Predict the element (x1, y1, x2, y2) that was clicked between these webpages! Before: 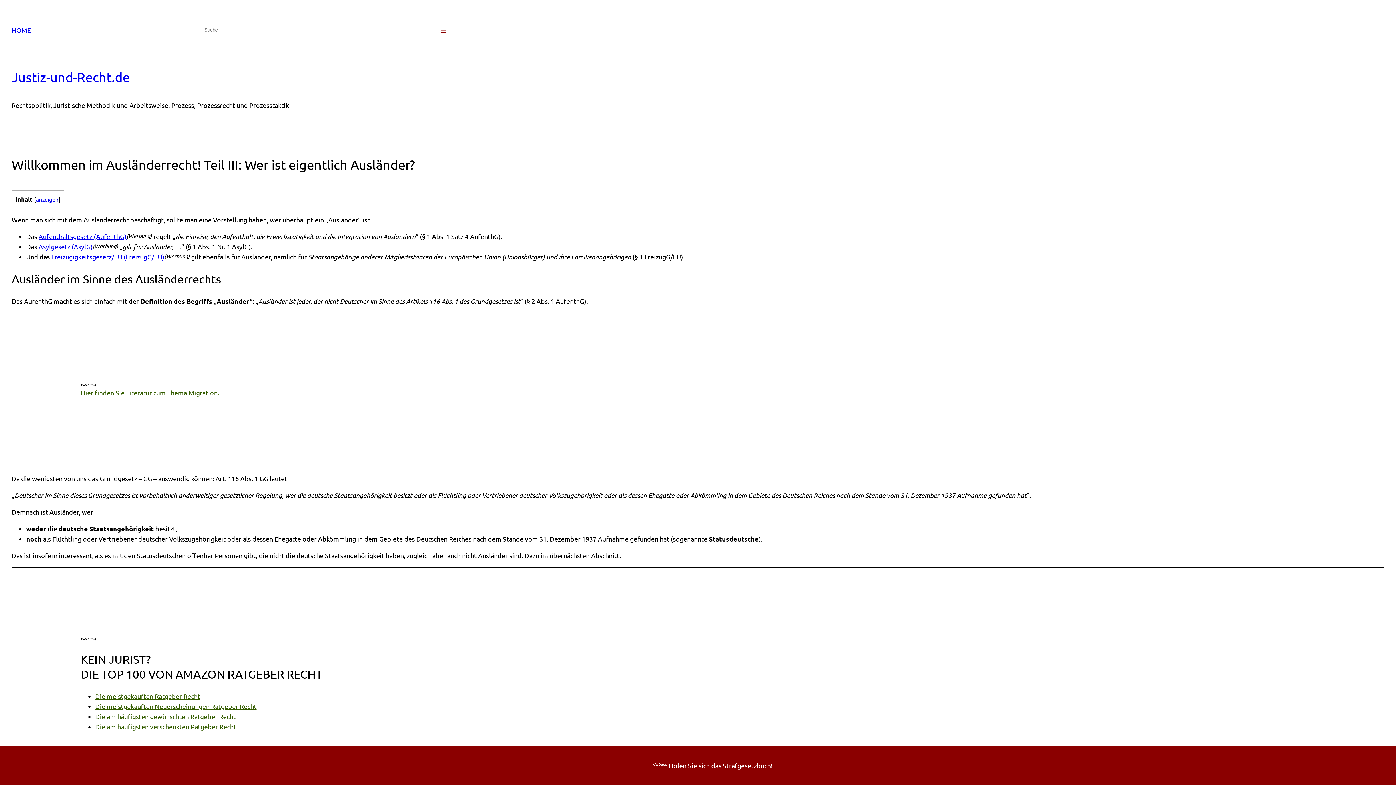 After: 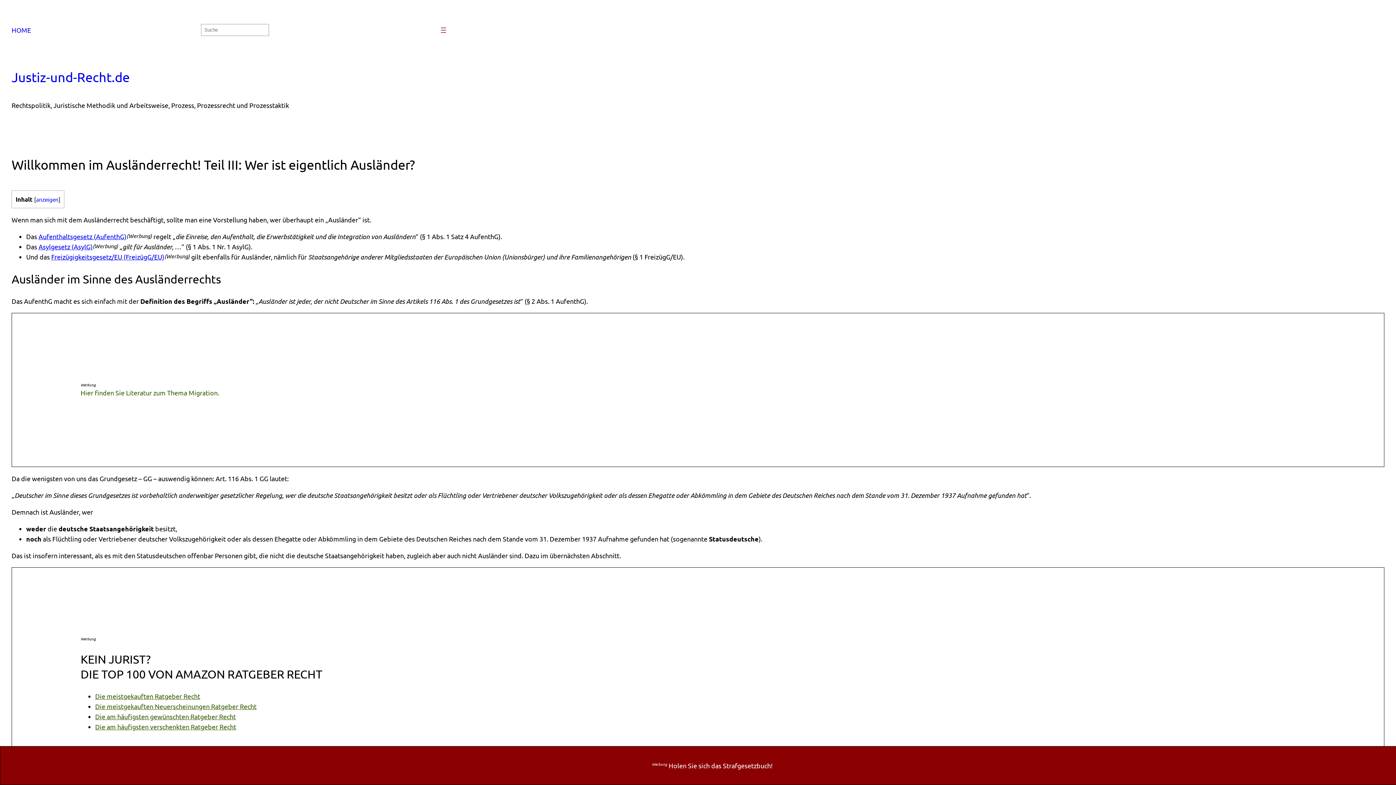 Action: label: Freizügigkeitsgesetz/EU (FreizügG/EU) bbox: (51, 253, 164, 260)